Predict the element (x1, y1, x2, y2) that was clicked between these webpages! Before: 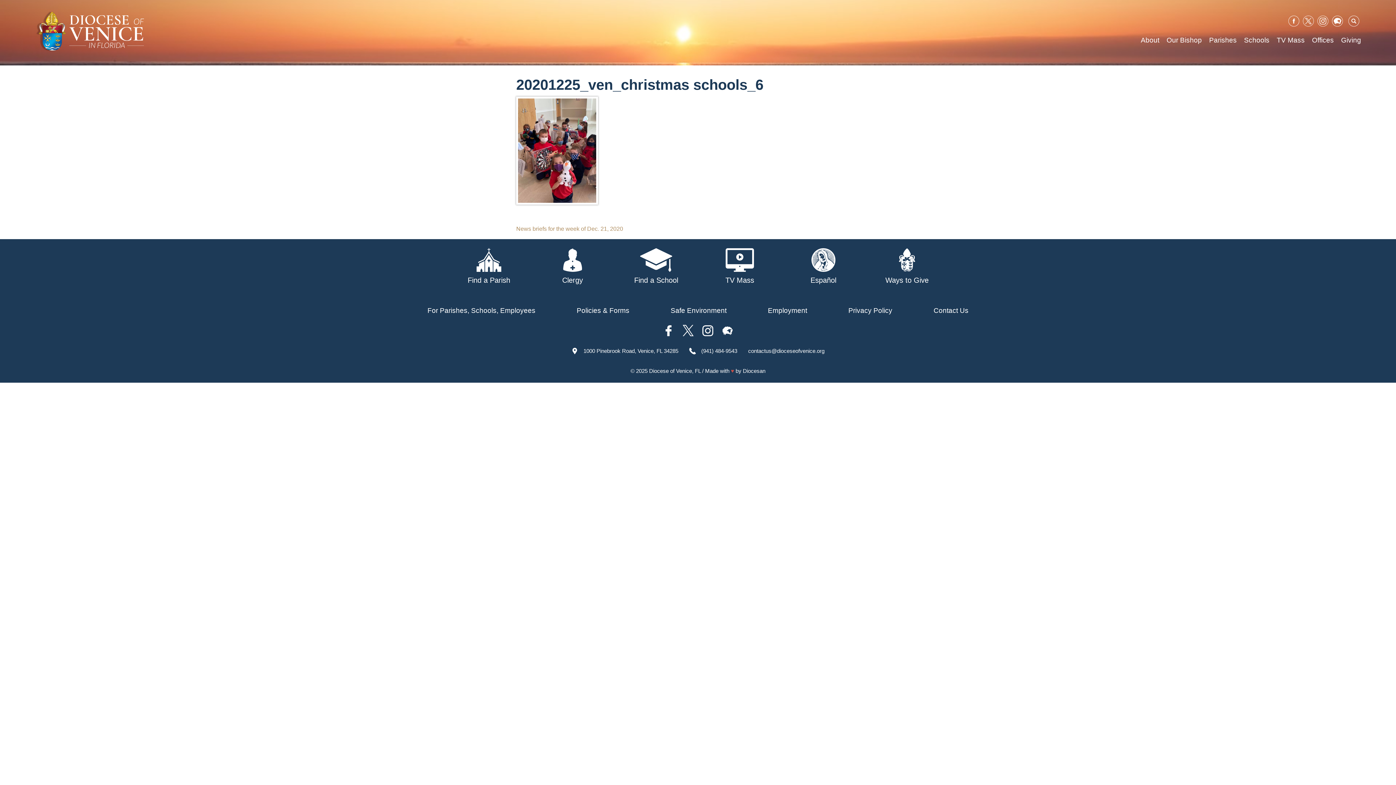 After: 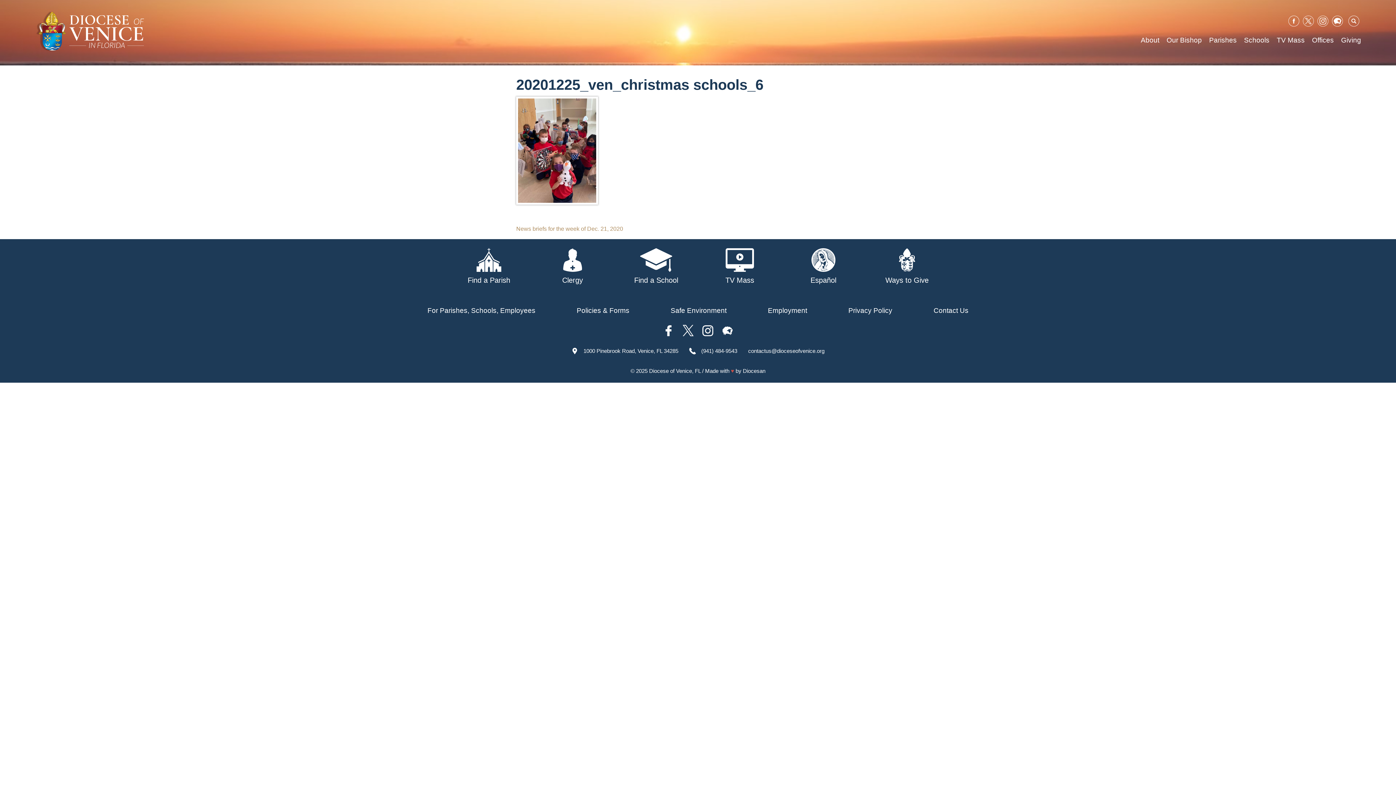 Action: bbox: (722, 325, 733, 338)